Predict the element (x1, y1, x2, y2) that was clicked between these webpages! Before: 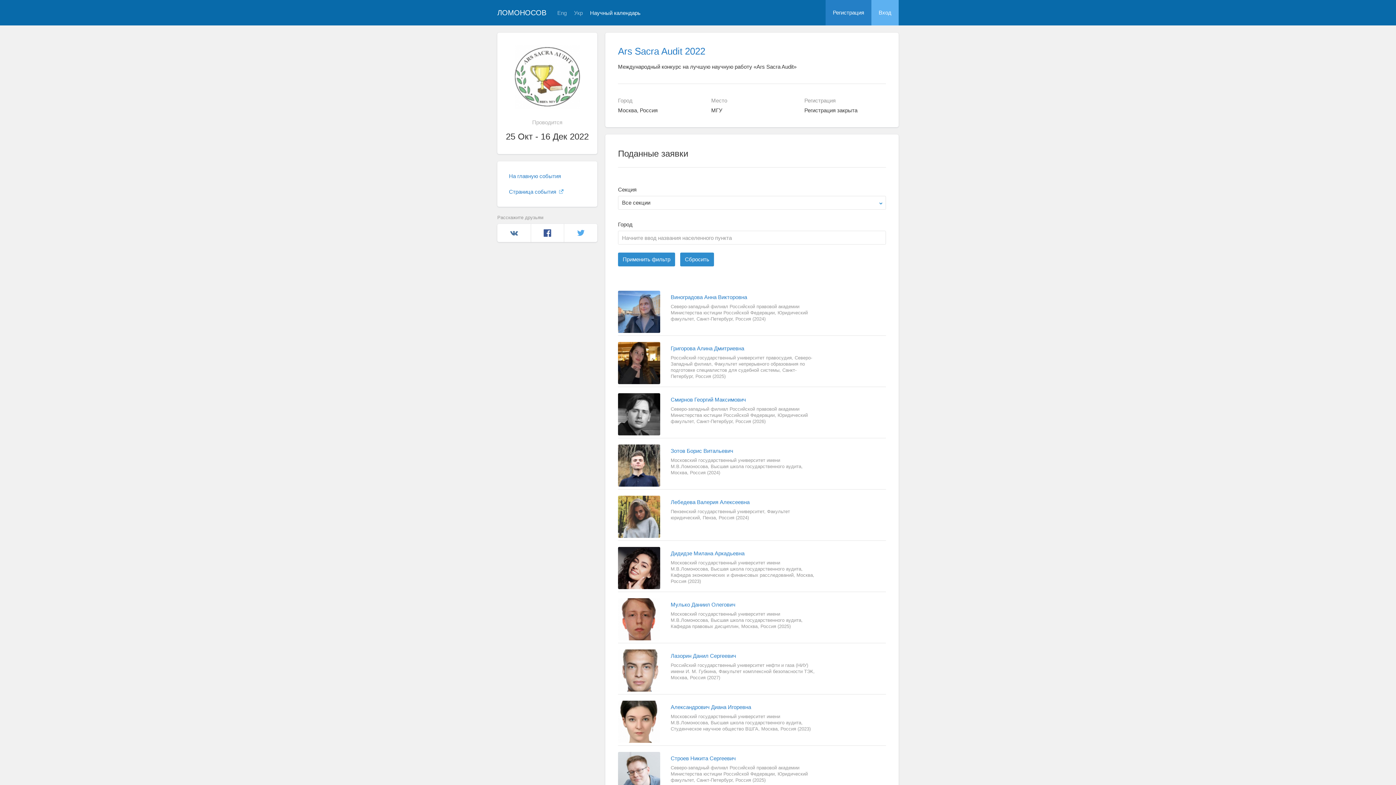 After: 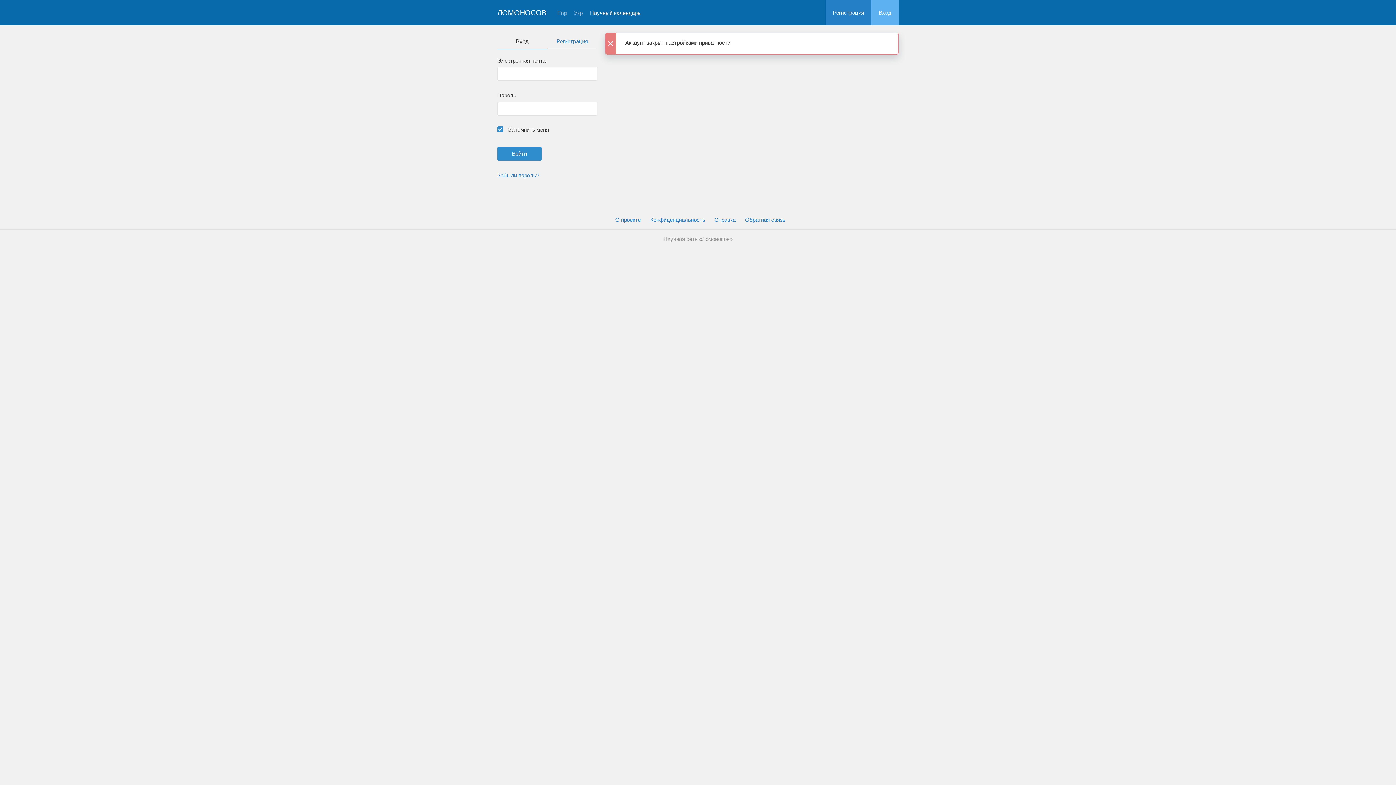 Action: bbox: (618, 290, 665, 338)